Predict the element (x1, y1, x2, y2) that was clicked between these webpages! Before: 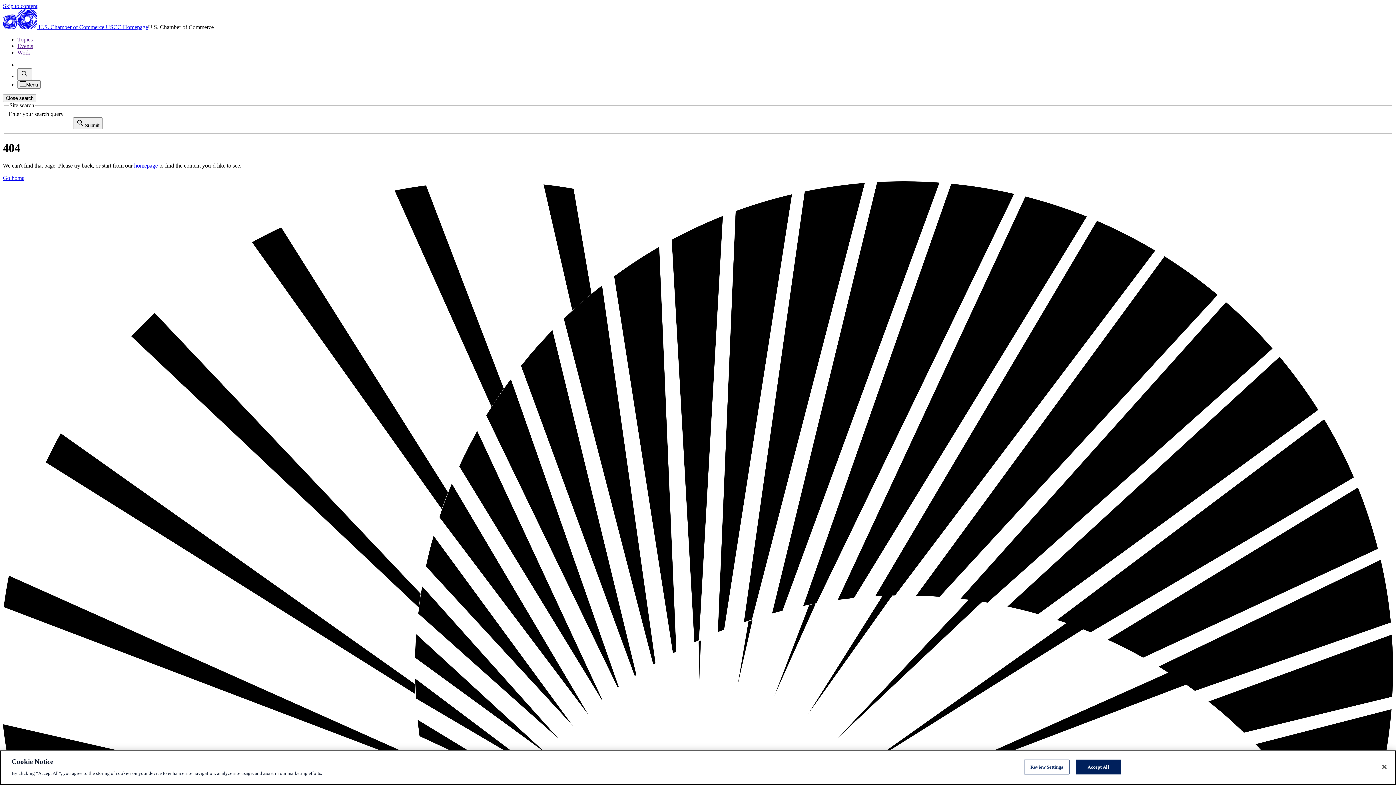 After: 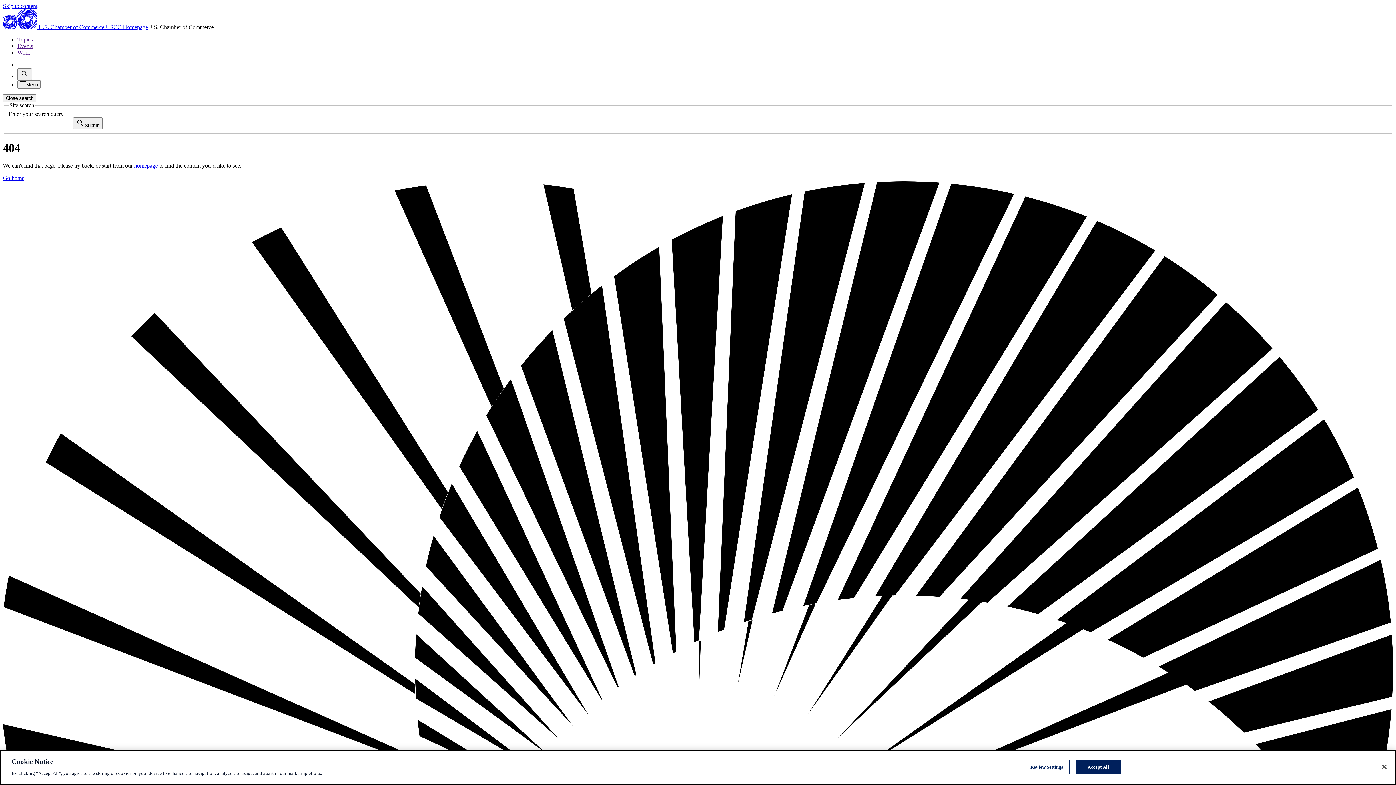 Action: label: Work bbox: (17, 49, 30, 55)